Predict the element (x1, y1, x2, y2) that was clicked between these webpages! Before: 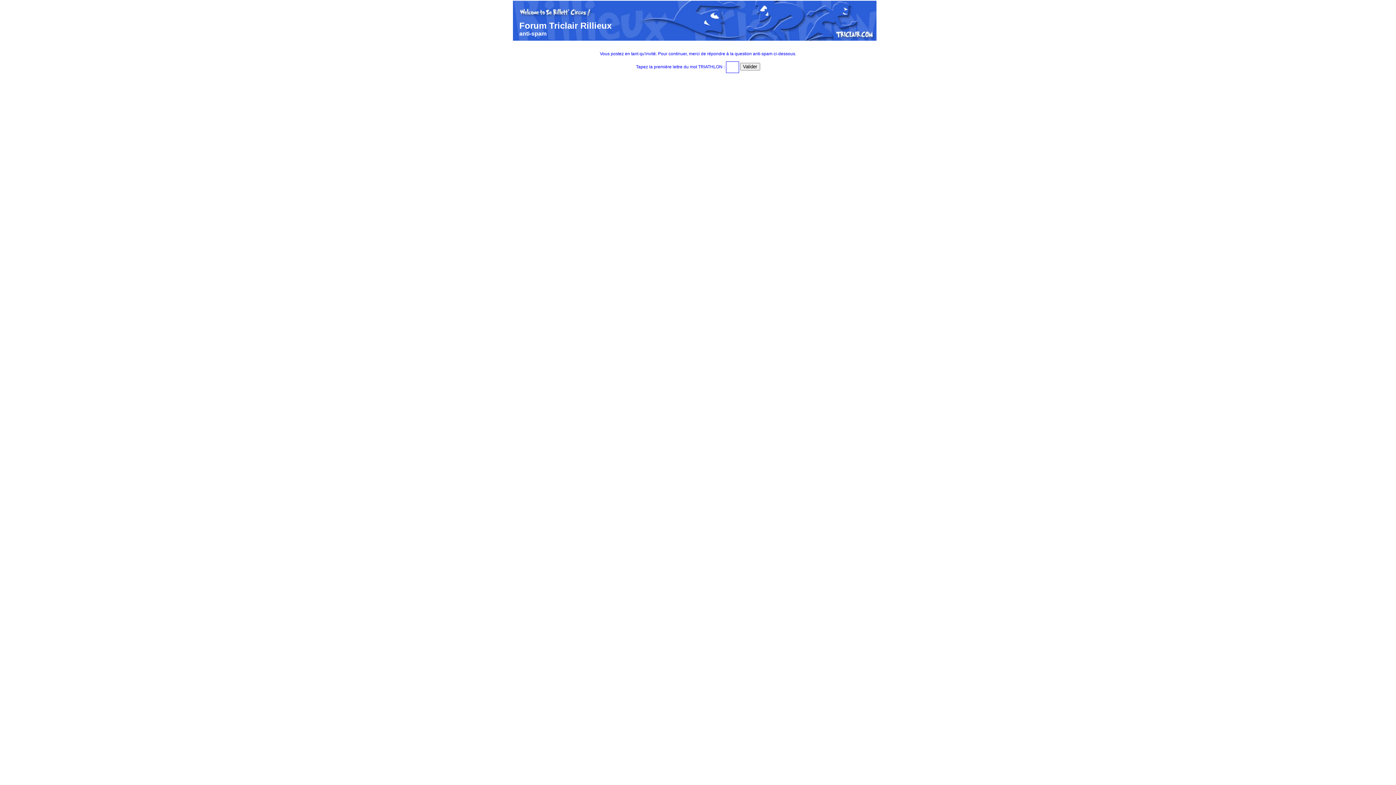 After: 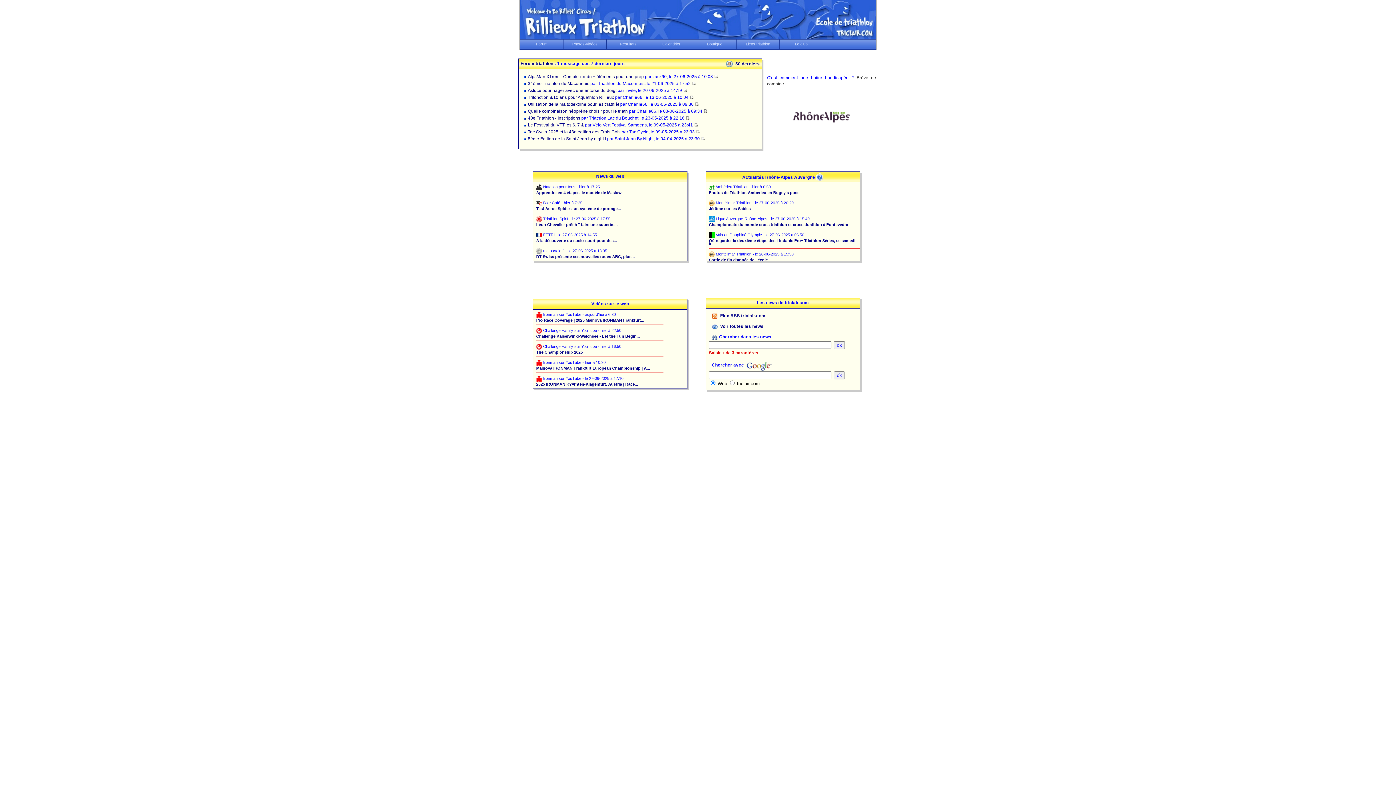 Action: bbox: (36, 1, 400, 41)